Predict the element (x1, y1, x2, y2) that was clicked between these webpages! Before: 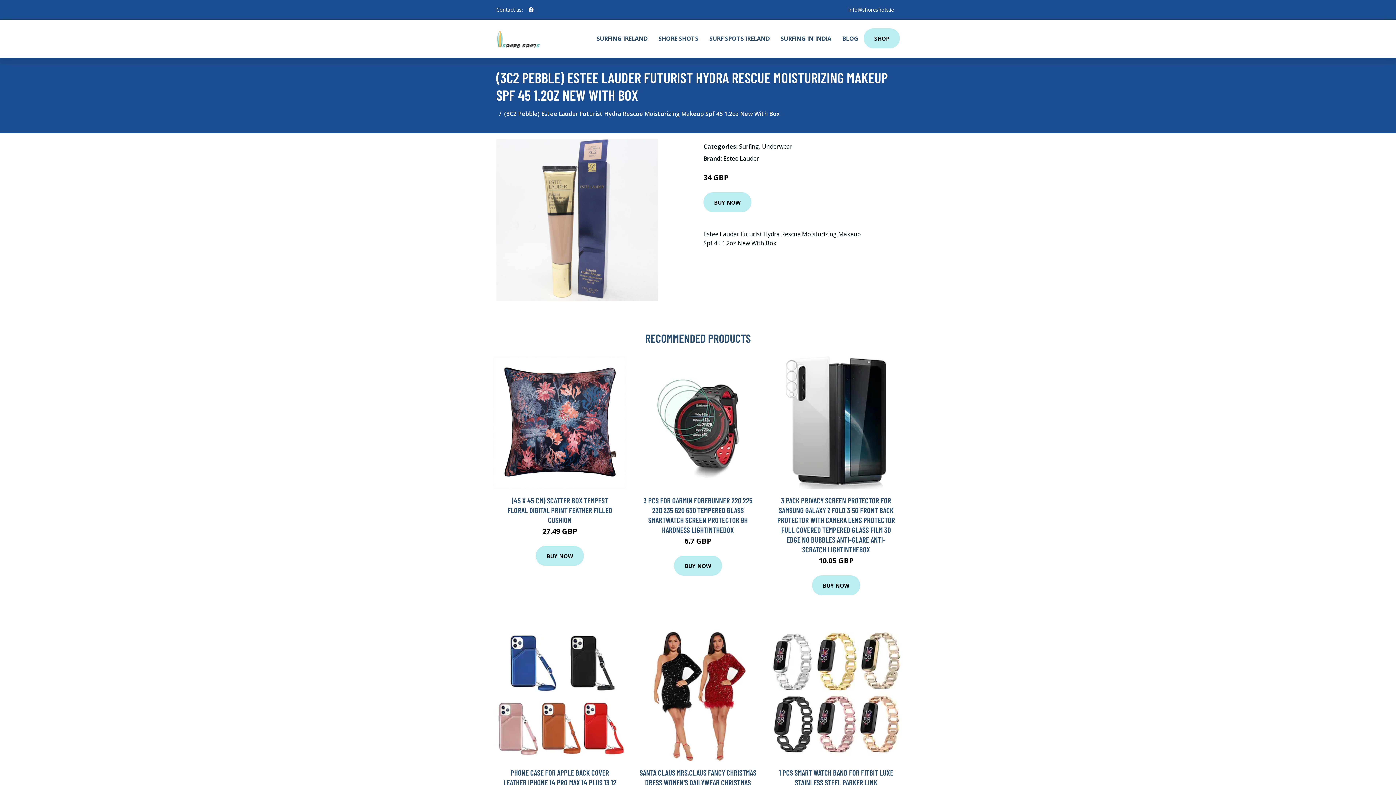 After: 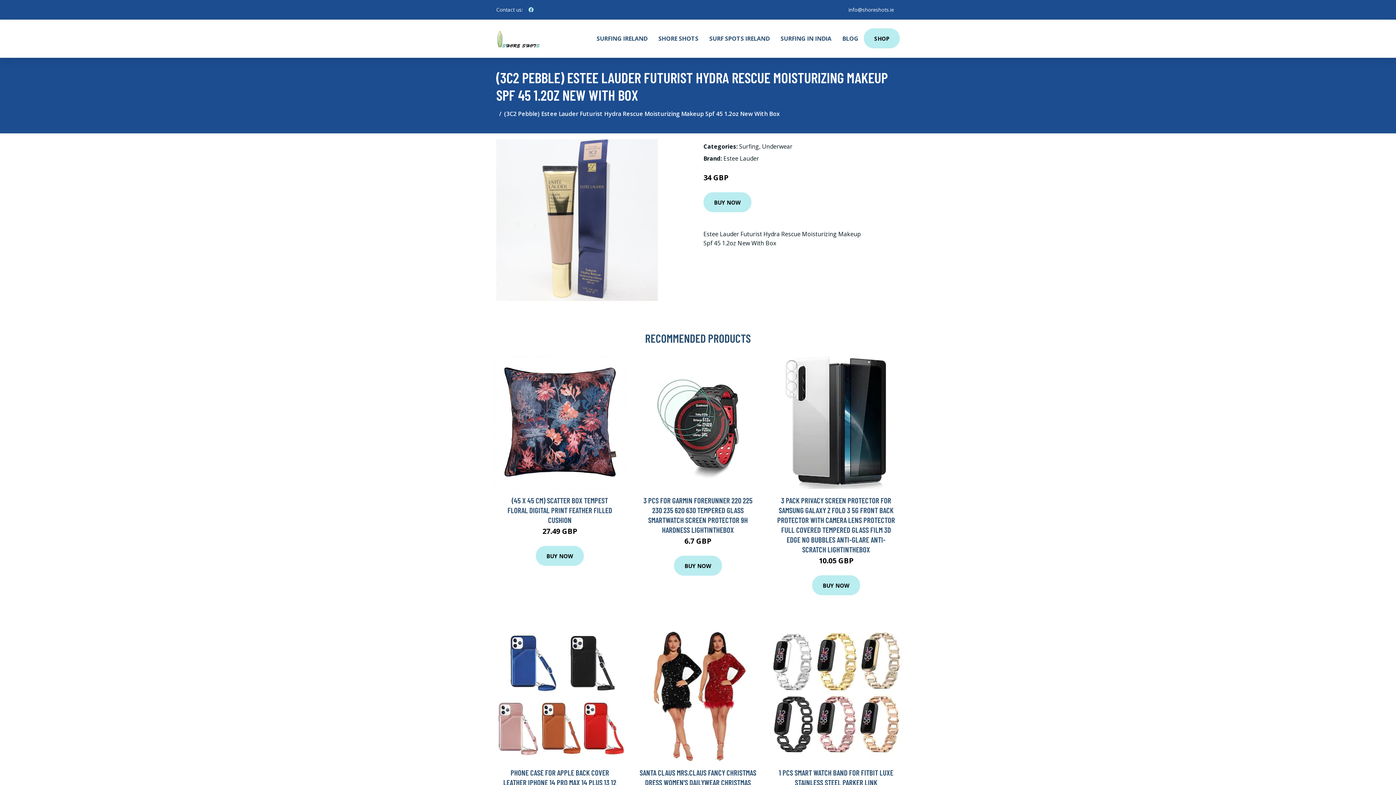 Action: bbox: (525, 2, 536, 16) label: social profile